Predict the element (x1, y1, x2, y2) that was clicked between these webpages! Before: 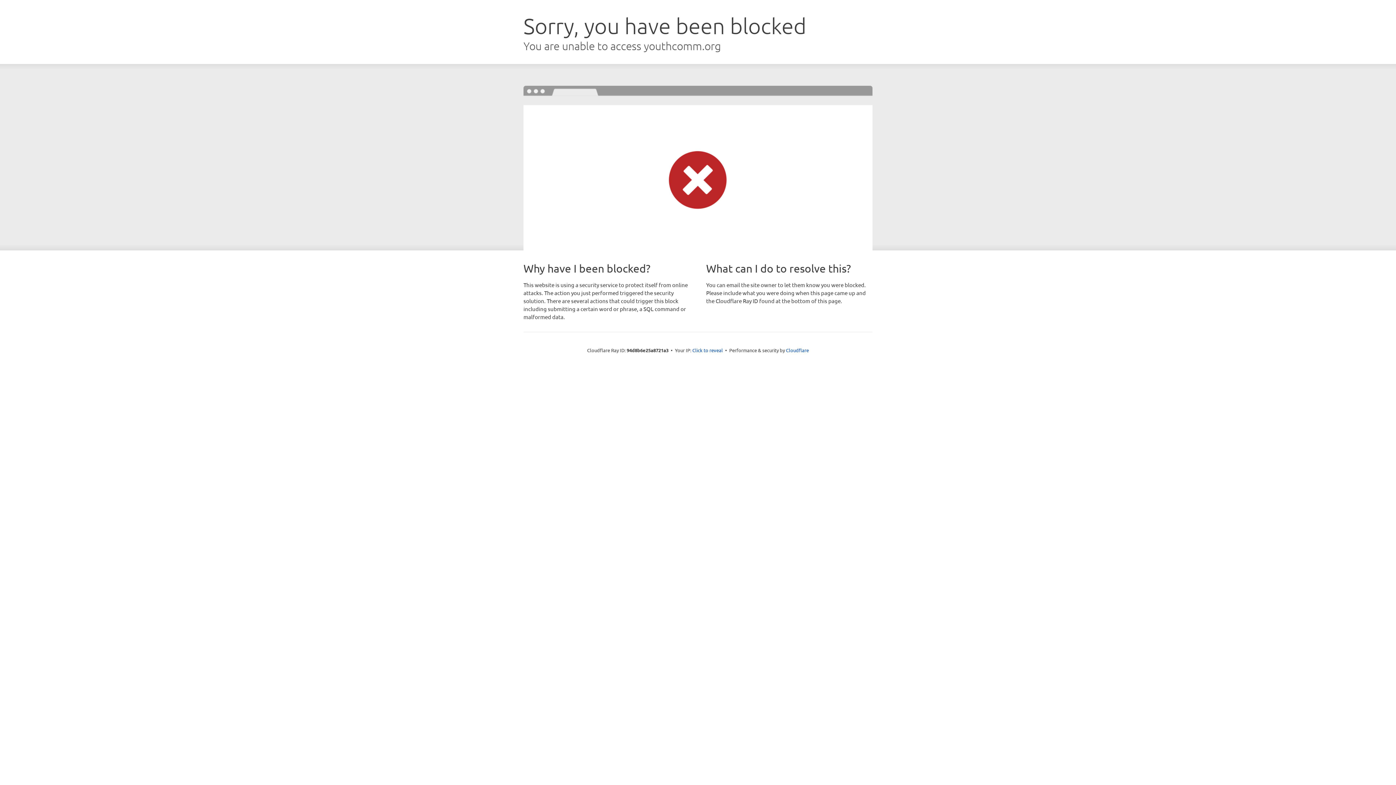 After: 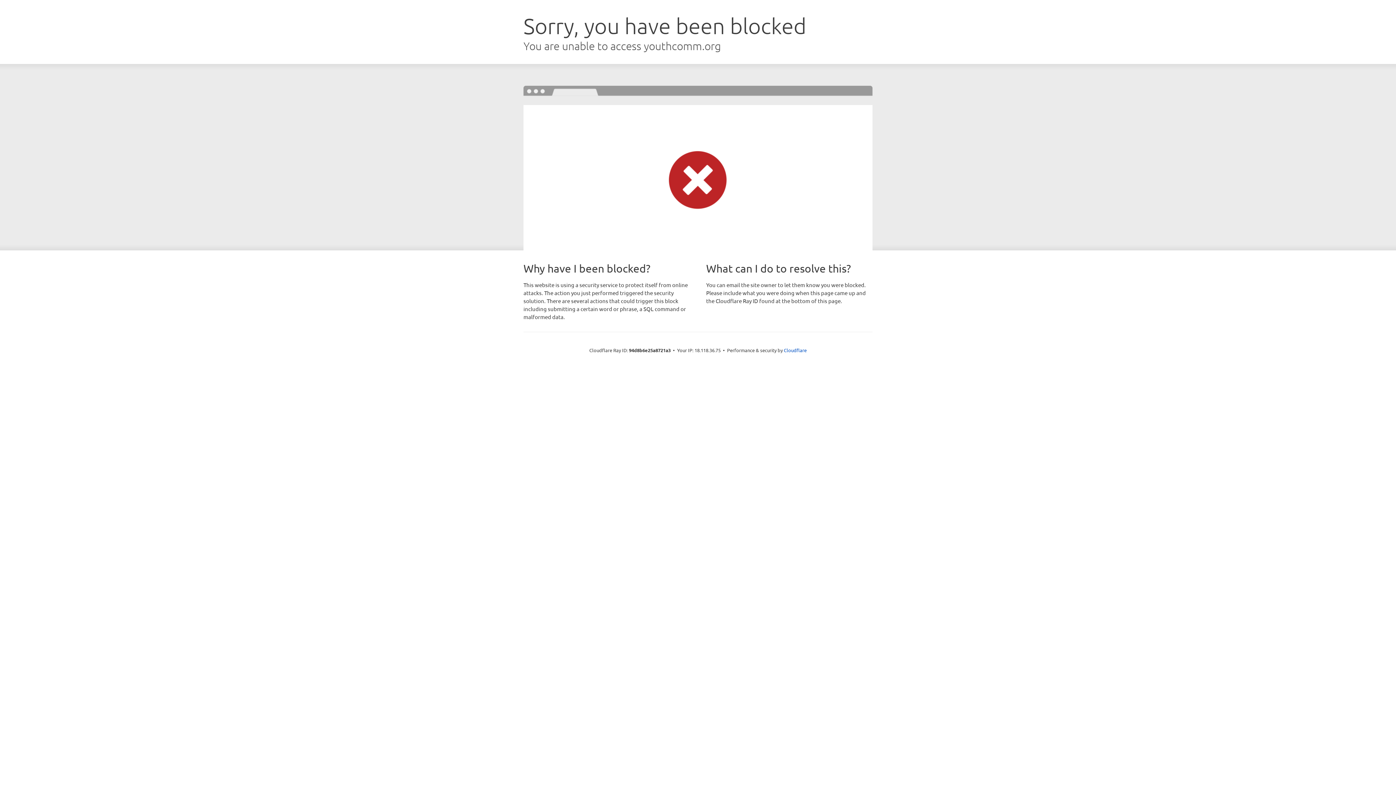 Action: label: Click to reveal bbox: (692, 346, 723, 353)